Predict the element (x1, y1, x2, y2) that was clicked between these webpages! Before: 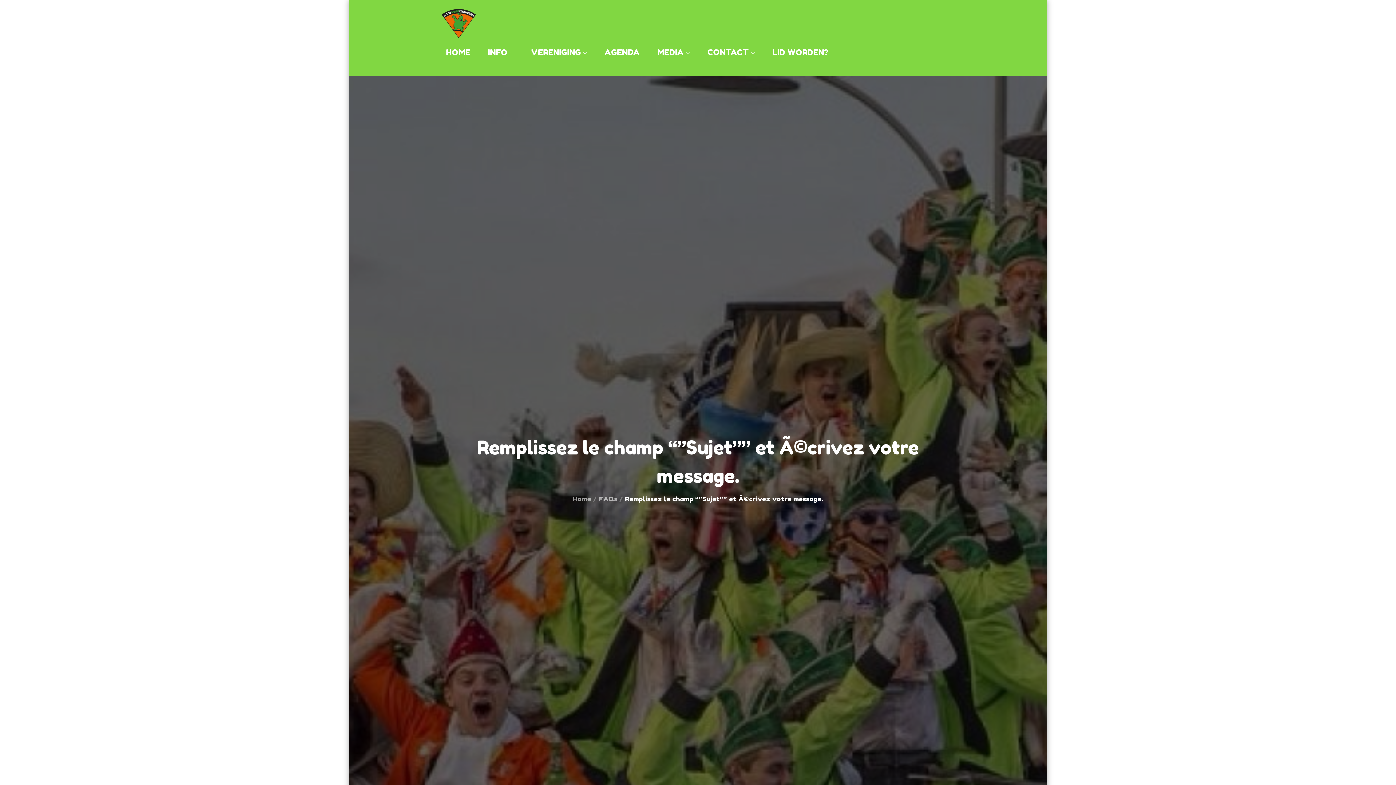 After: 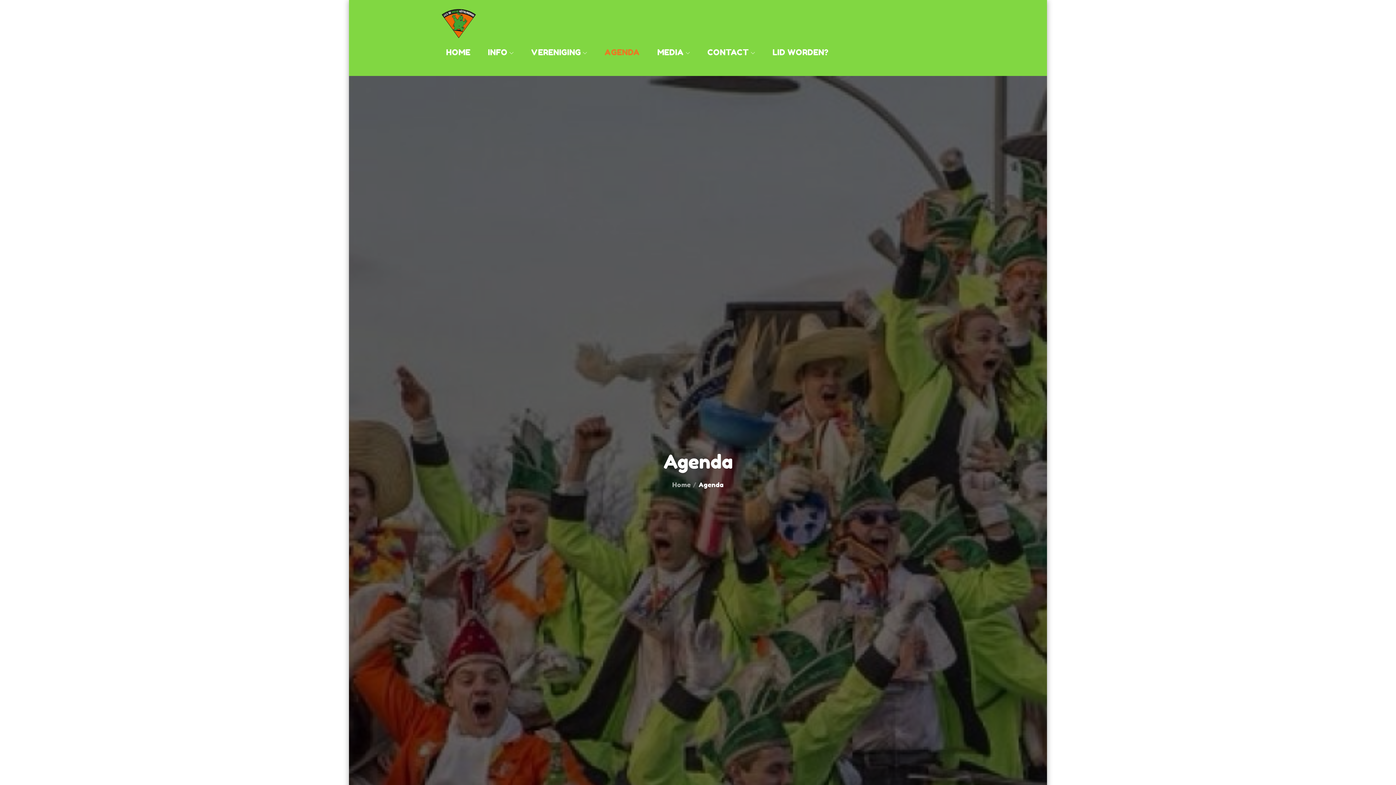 Action: bbox: (600, 38, 644, 66) label: AGENDA